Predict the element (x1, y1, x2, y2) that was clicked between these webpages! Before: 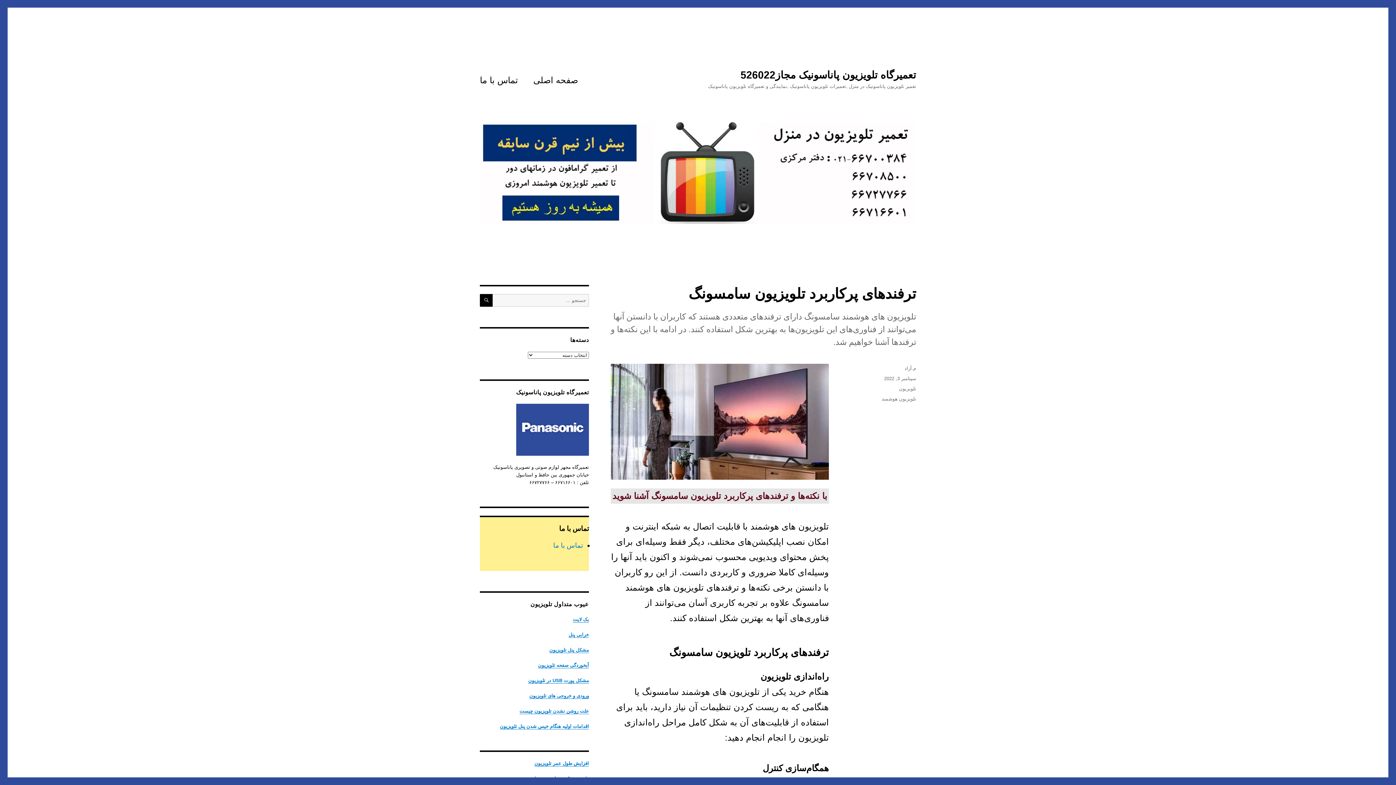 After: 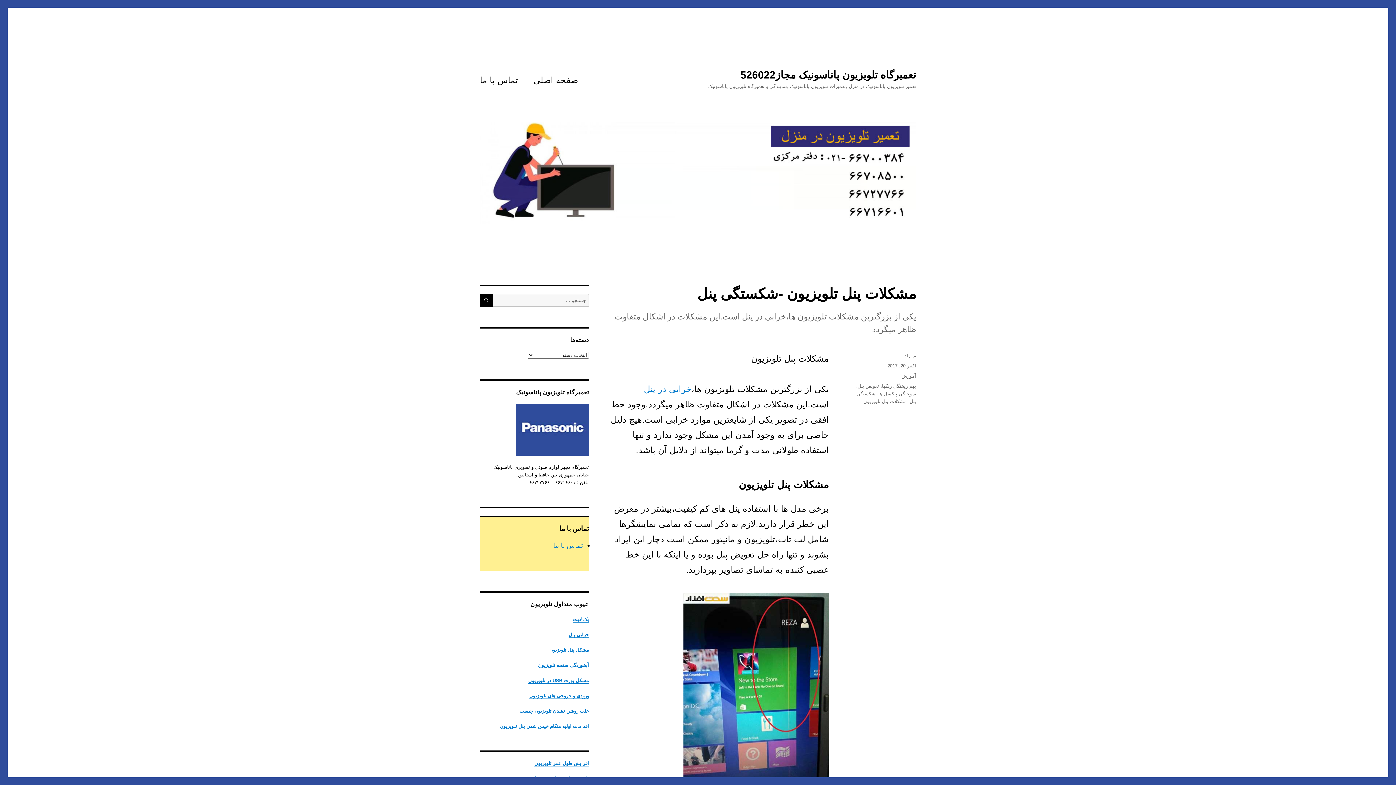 Action: bbox: (549, 647, 589, 652) label: مشکل پنل تلویزیون